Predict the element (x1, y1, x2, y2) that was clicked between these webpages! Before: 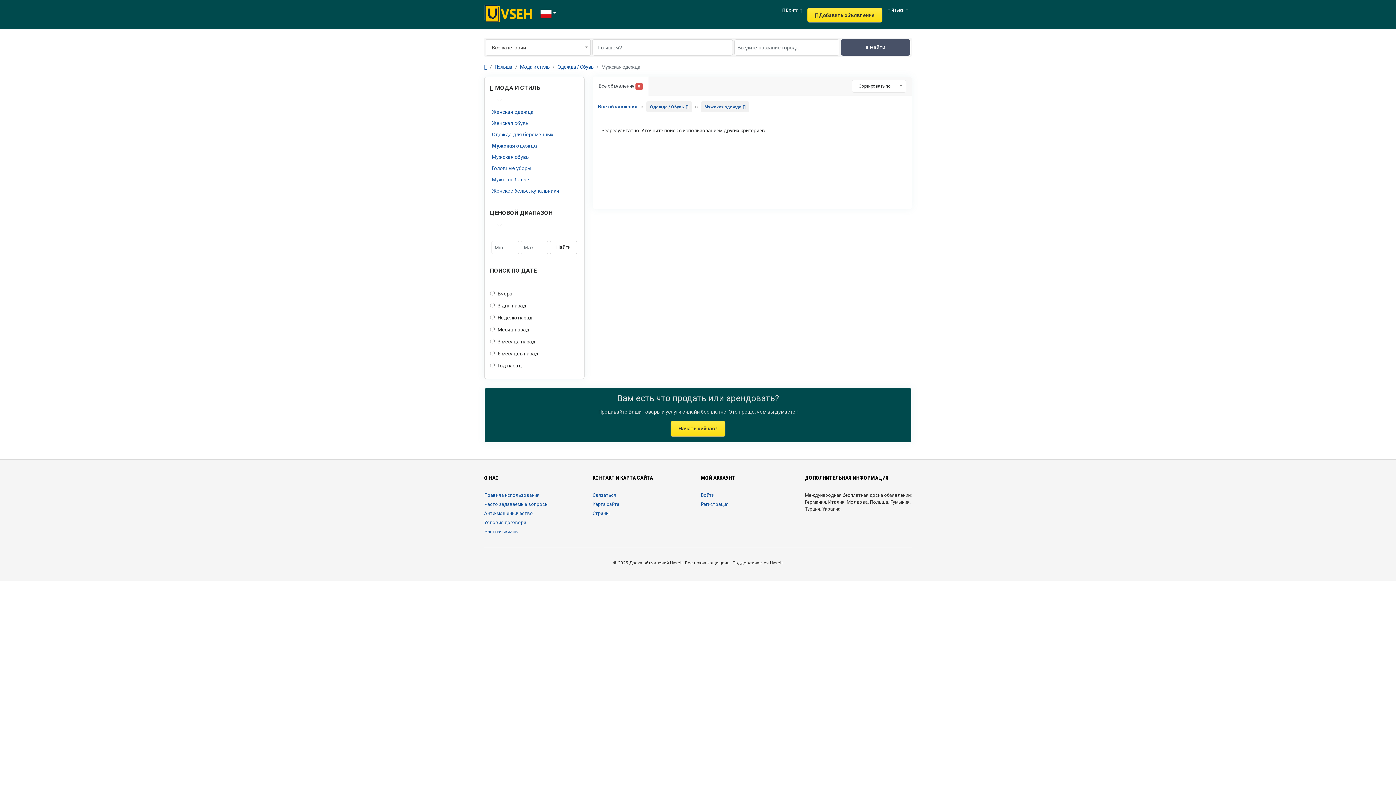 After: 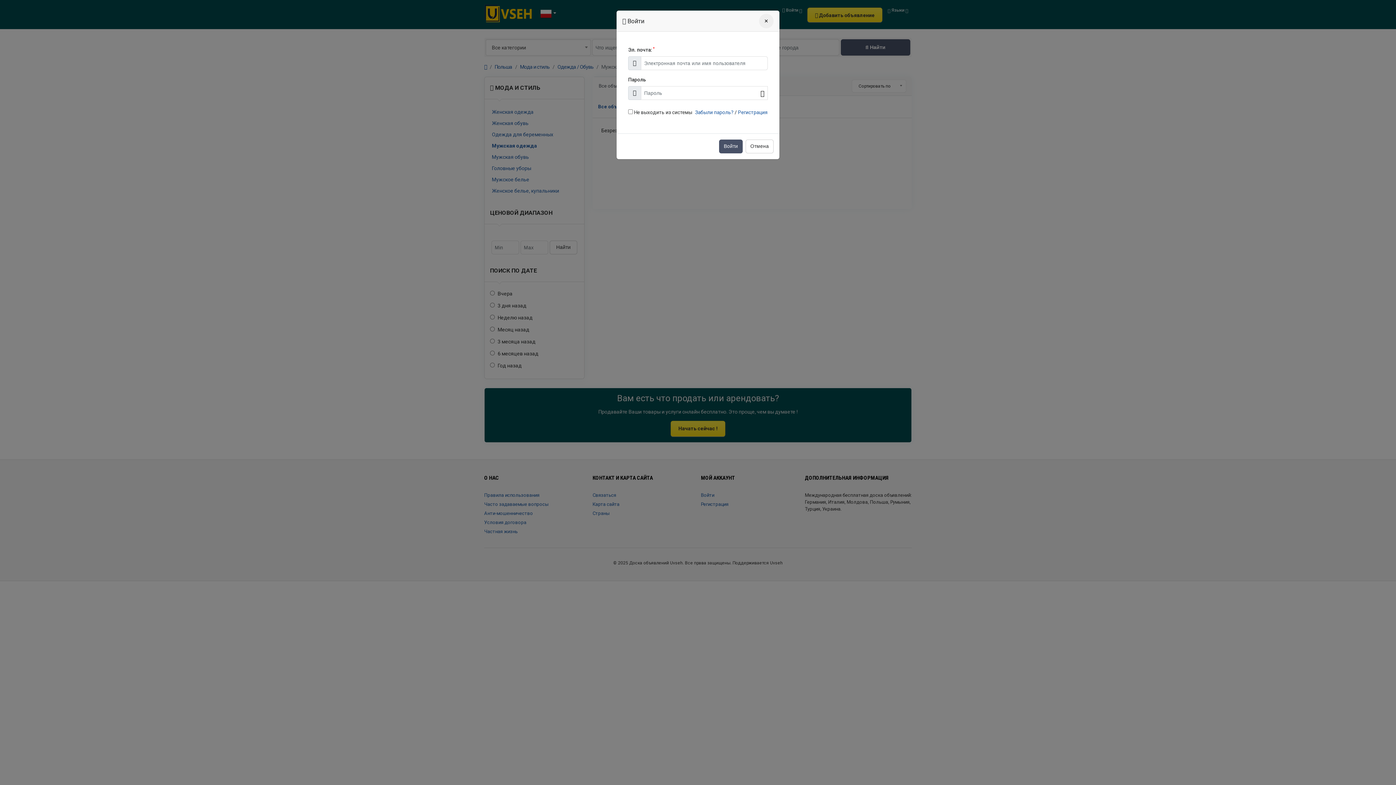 Action: label: Войти bbox: (701, 492, 714, 498)